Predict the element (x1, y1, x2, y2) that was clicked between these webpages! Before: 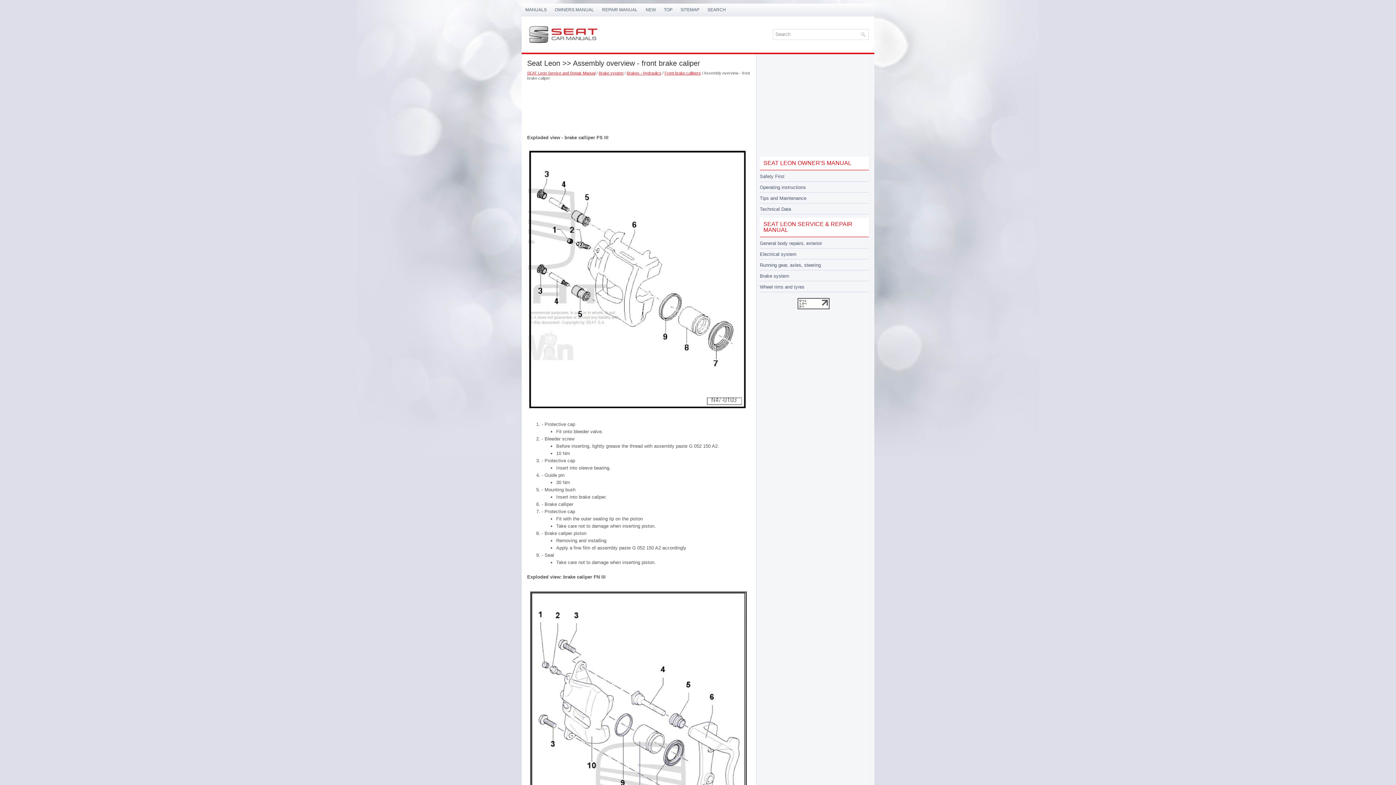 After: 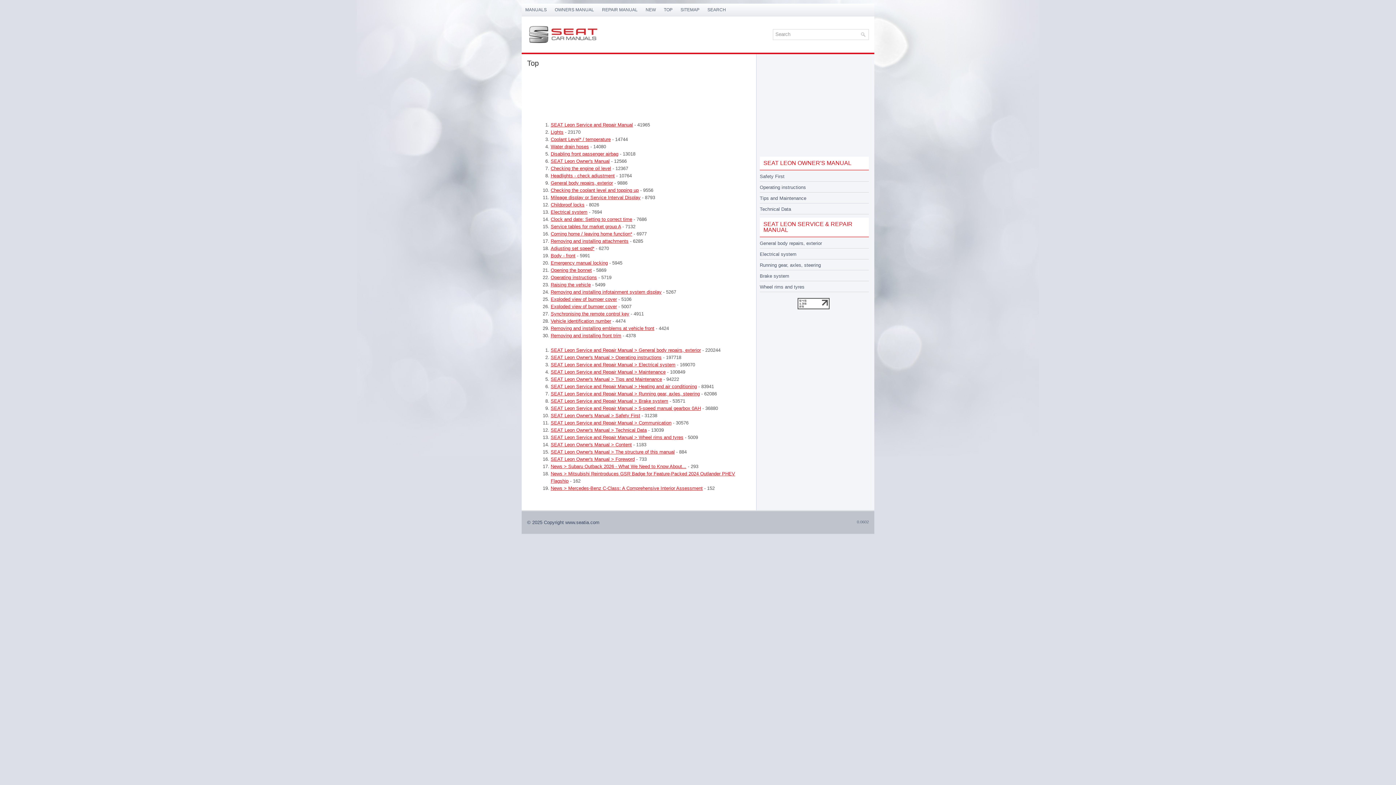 Action: label: TOP bbox: (660, 3, 676, 16)